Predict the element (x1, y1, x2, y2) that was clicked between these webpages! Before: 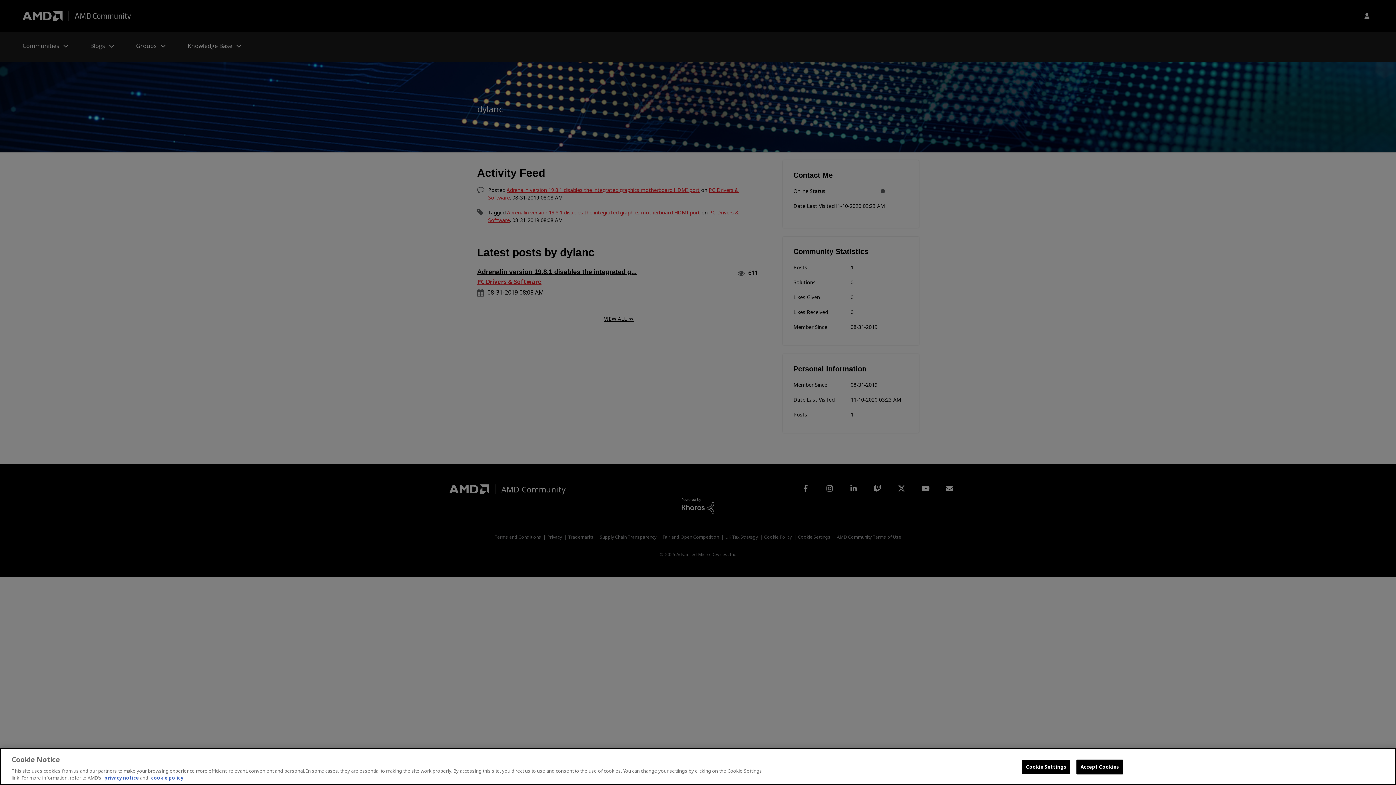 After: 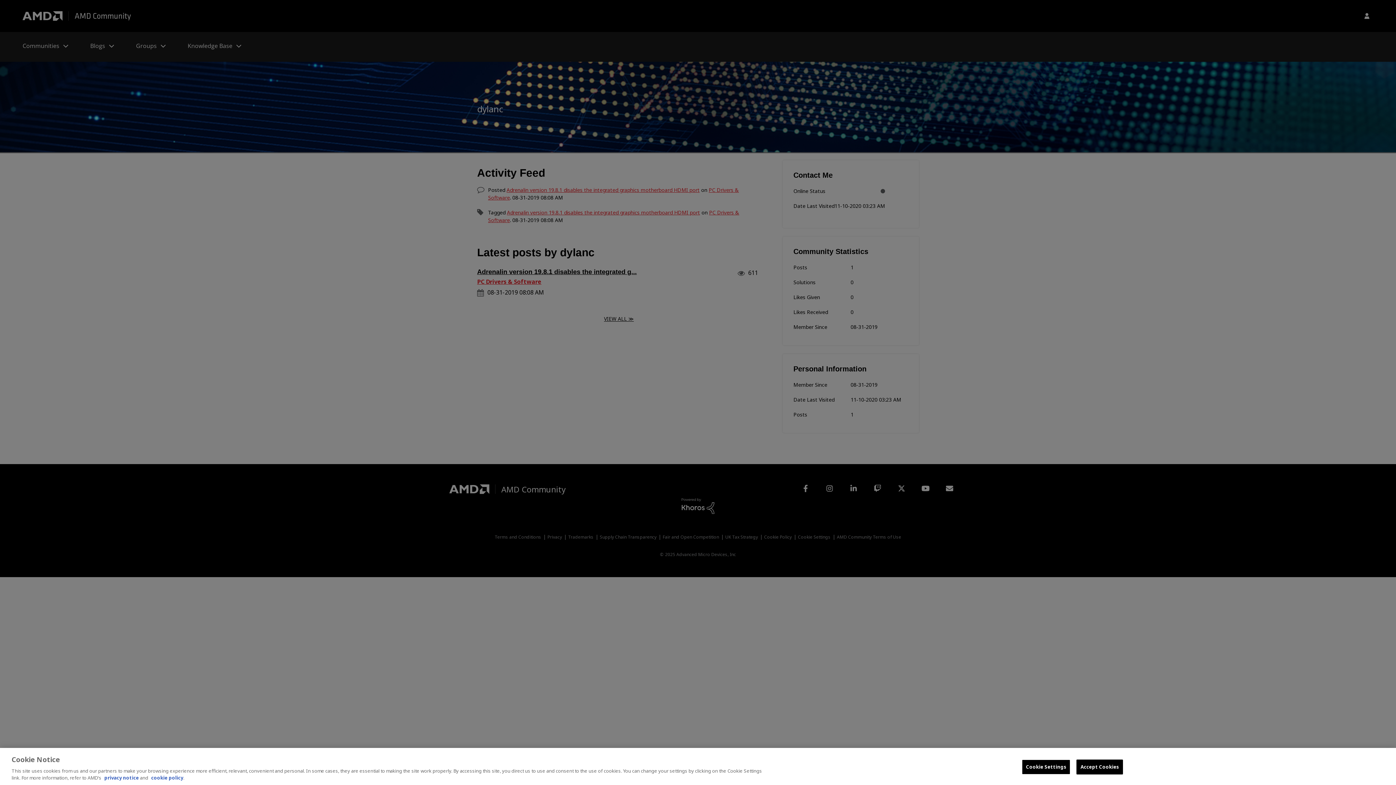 Action: bbox: (151, 774, 183, 781) label: cookie policy